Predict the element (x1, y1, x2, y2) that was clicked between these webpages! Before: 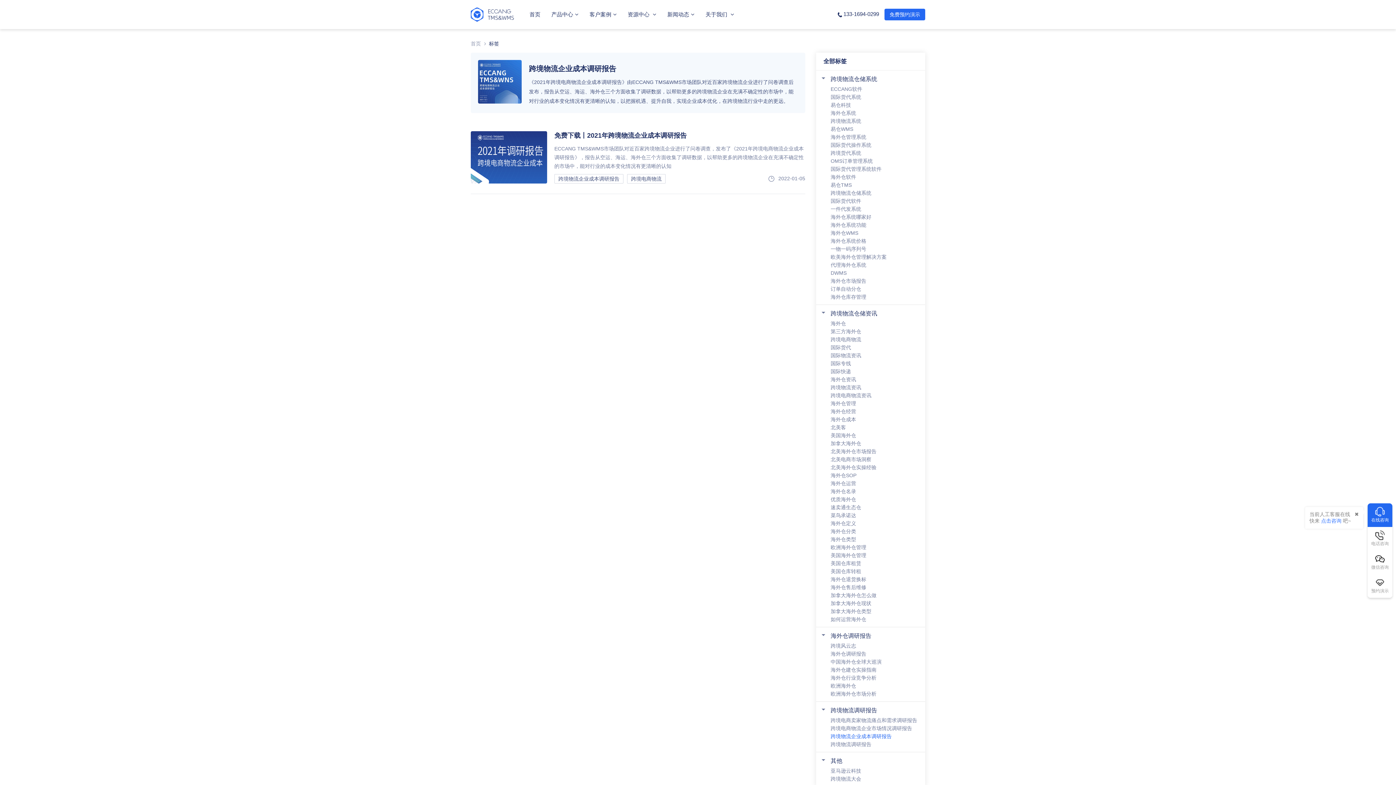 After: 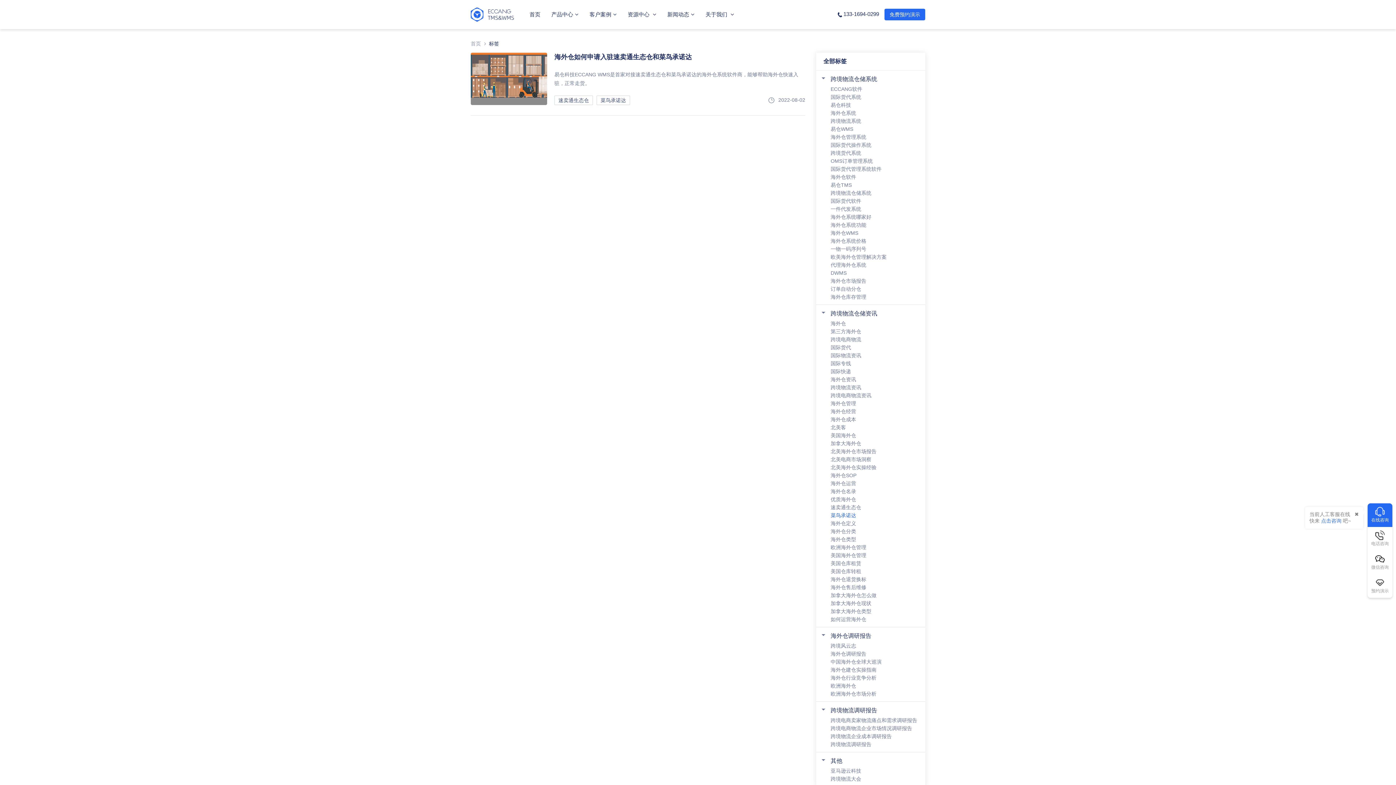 Action: label: 菜鸟承诺达 bbox: (830, 512, 856, 518)